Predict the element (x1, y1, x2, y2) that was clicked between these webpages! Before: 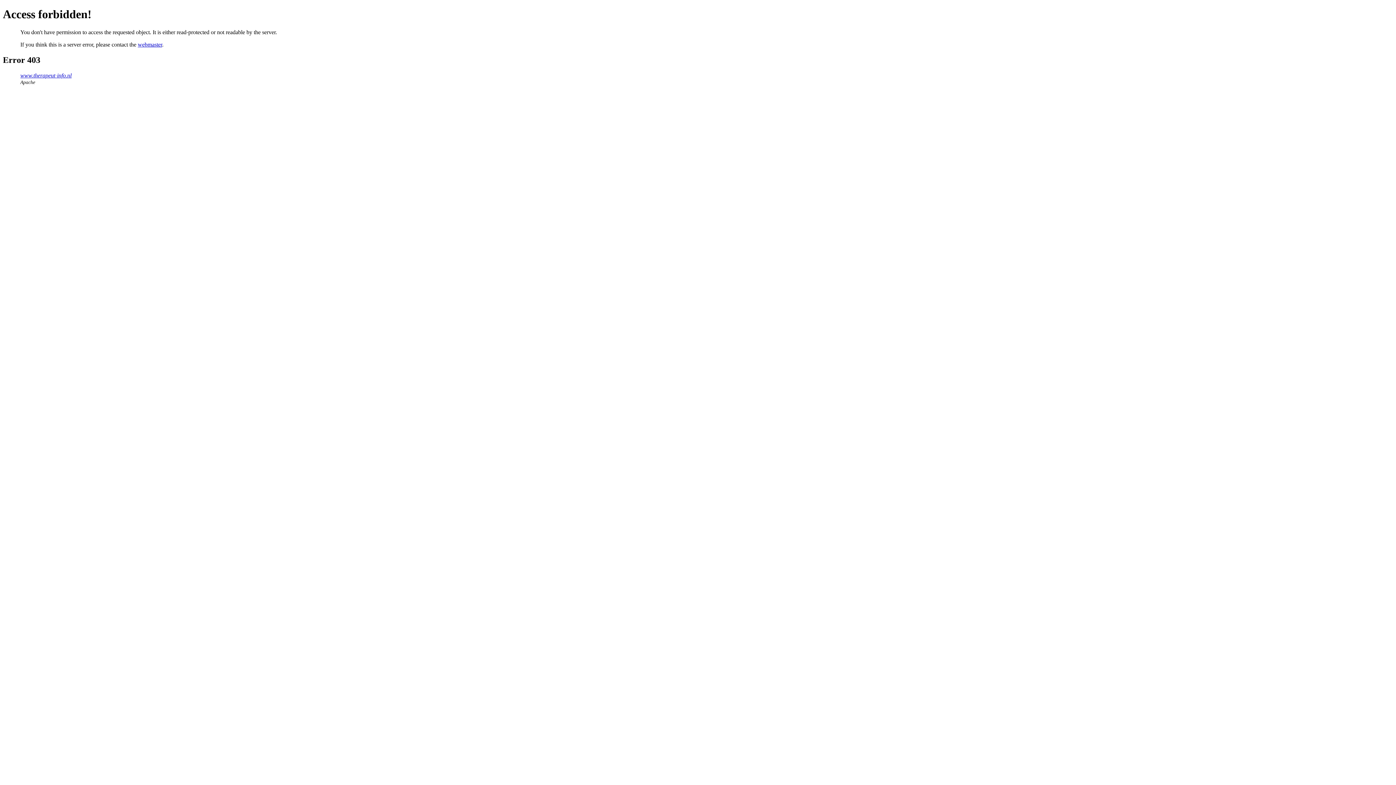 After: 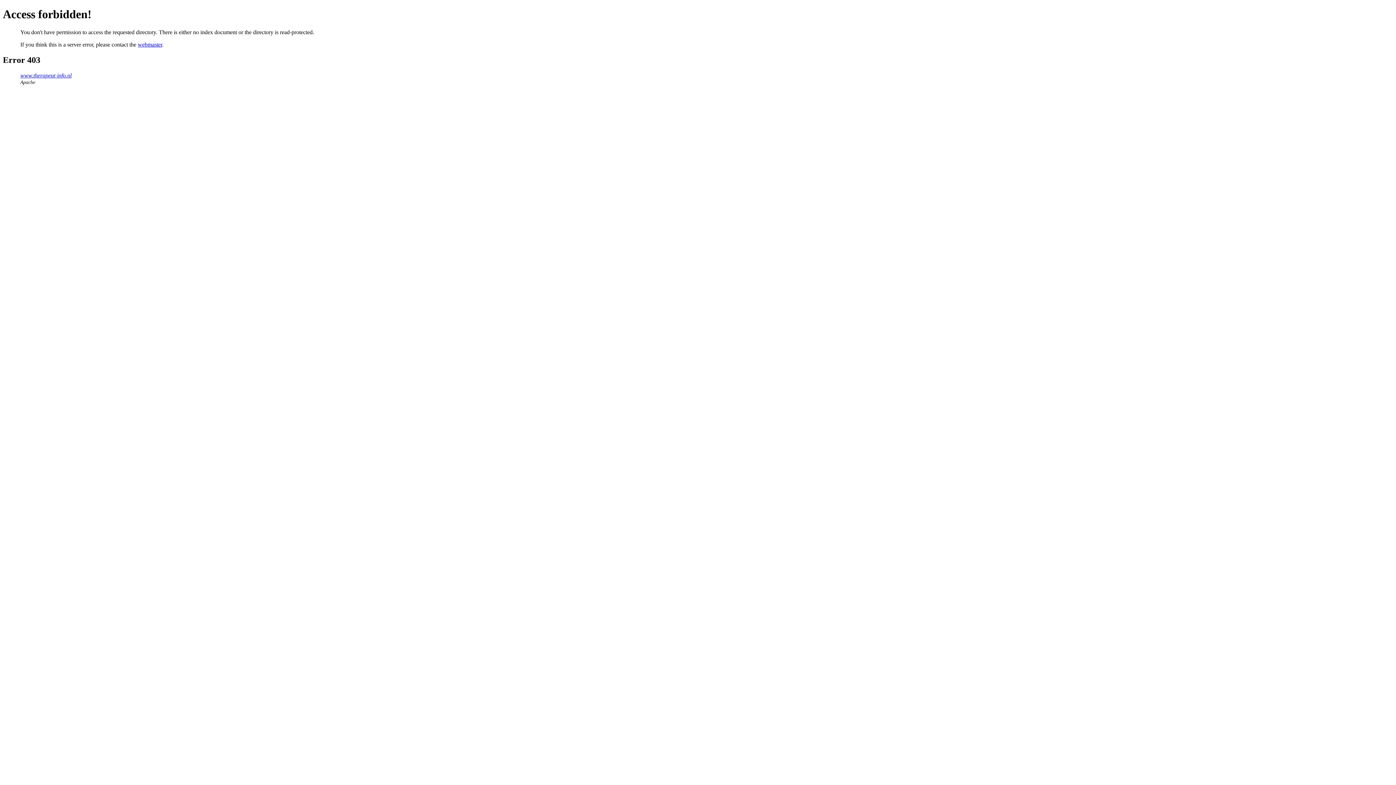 Action: label: www.therapeut-info.nl bbox: (20, 72, 71, 78)